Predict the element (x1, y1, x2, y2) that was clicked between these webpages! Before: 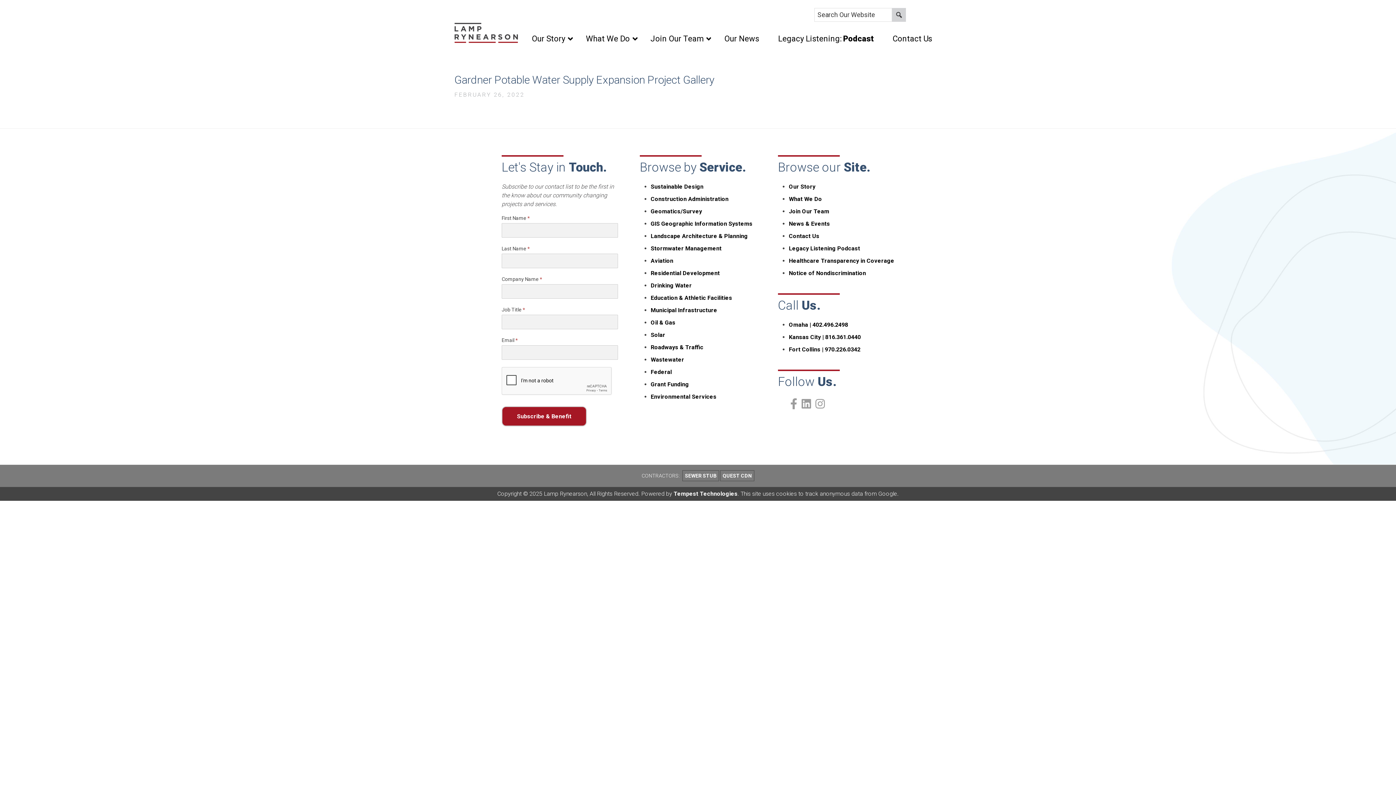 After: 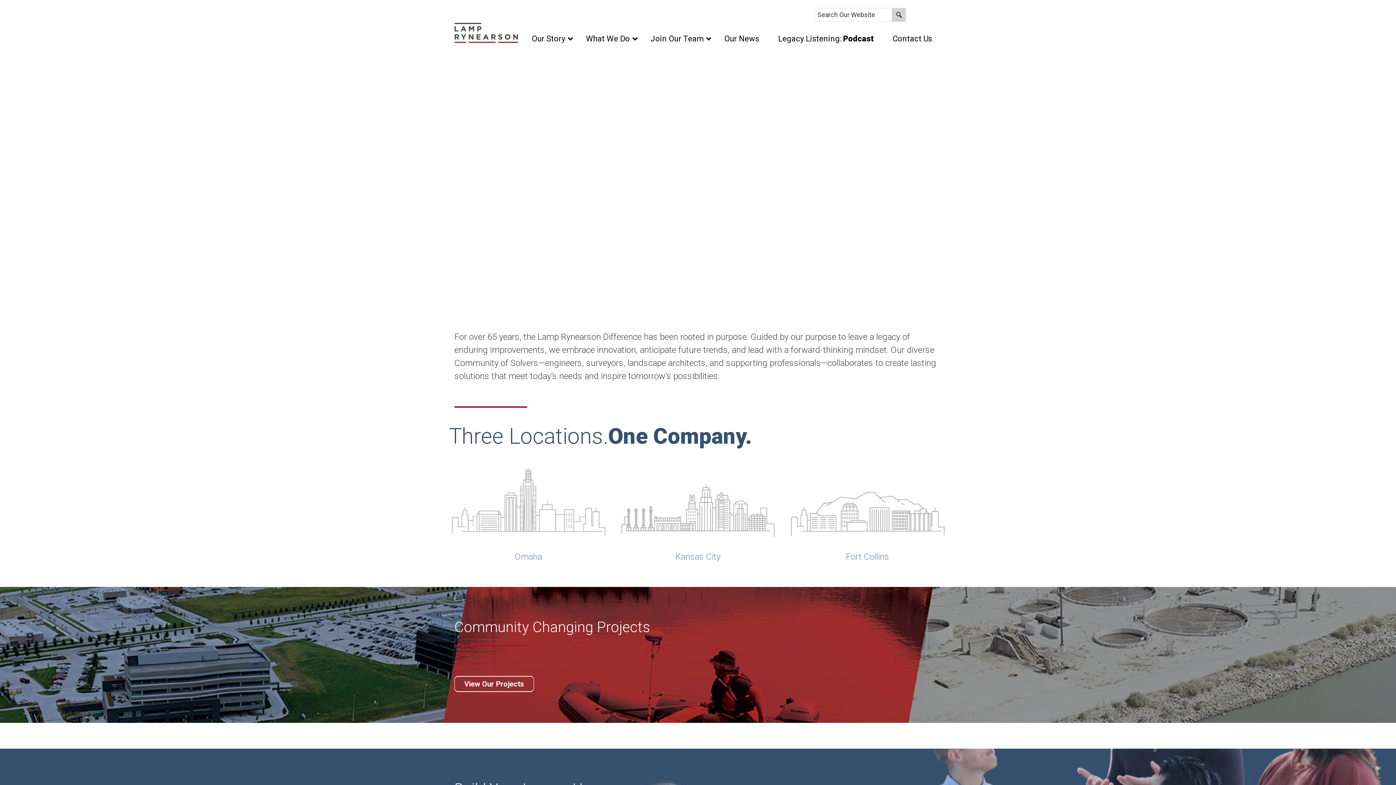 Action: bbox: (454, 22, 522, 43)